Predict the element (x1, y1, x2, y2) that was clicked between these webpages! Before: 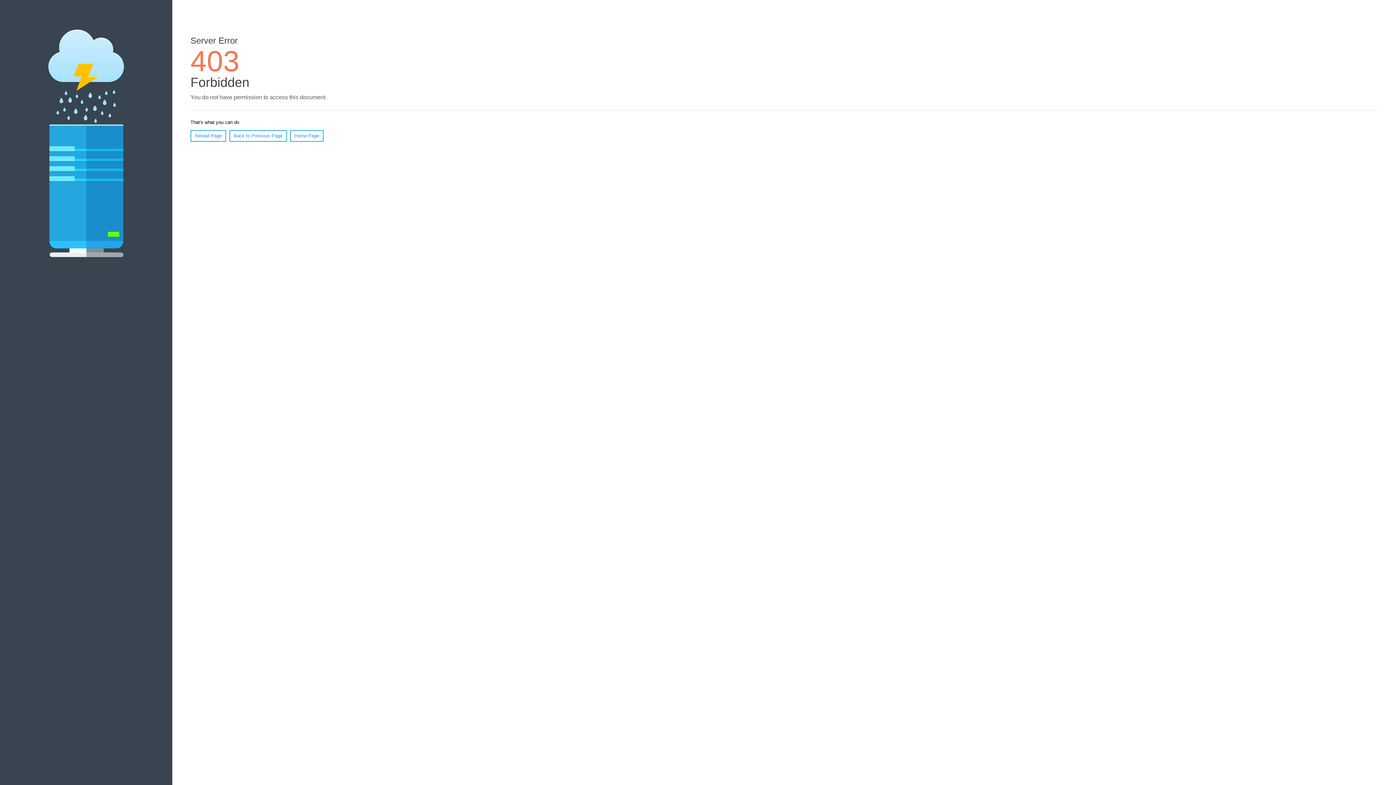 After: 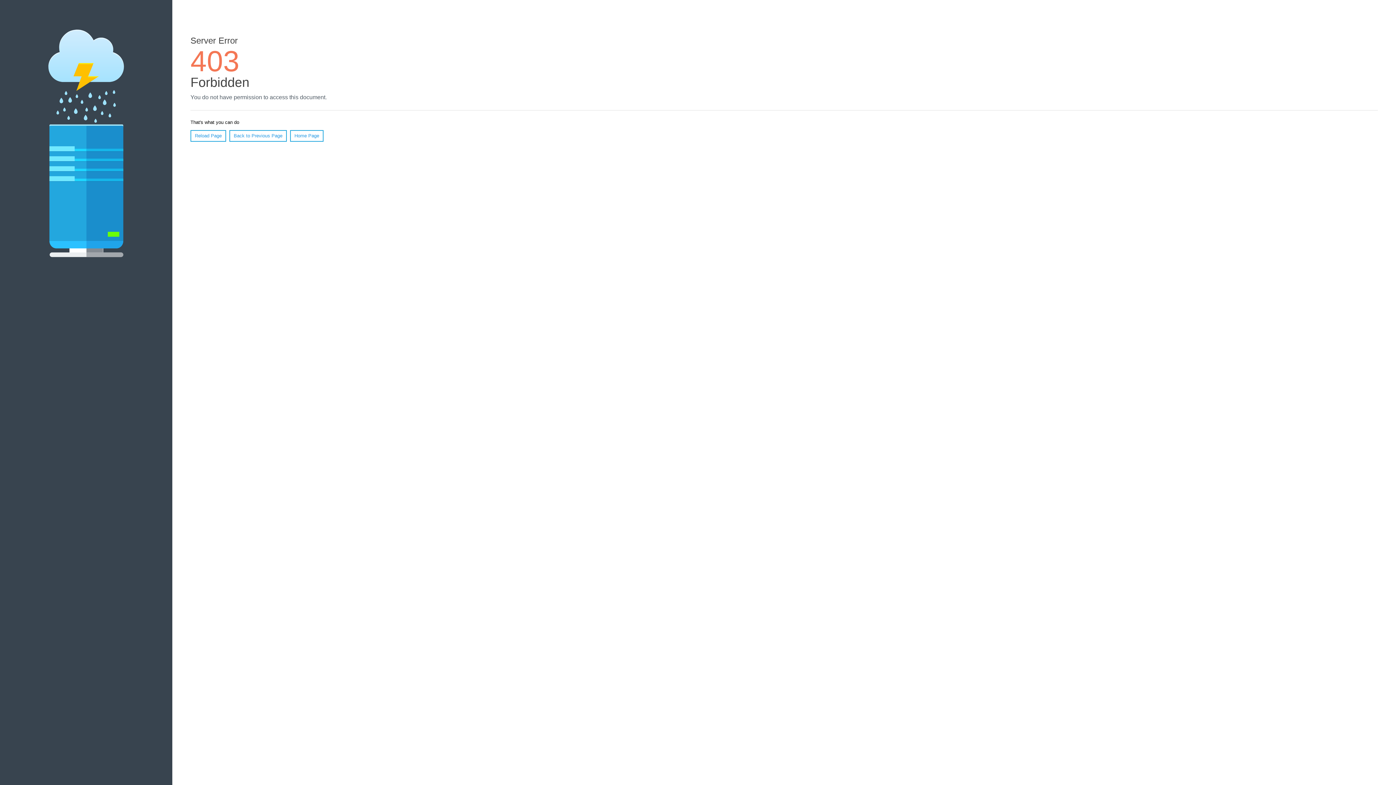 Action: bbox: (190, 130, 226, 141) label: Reload Page